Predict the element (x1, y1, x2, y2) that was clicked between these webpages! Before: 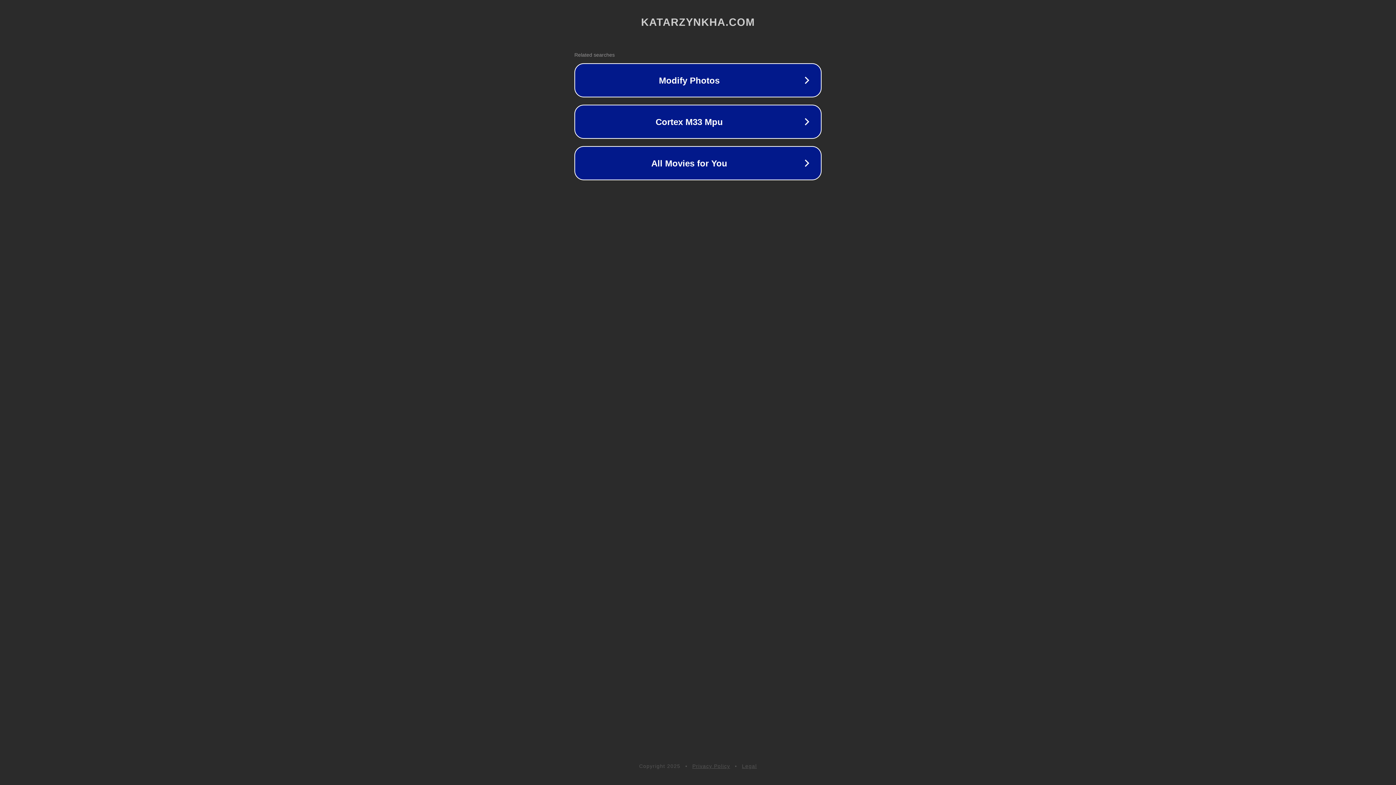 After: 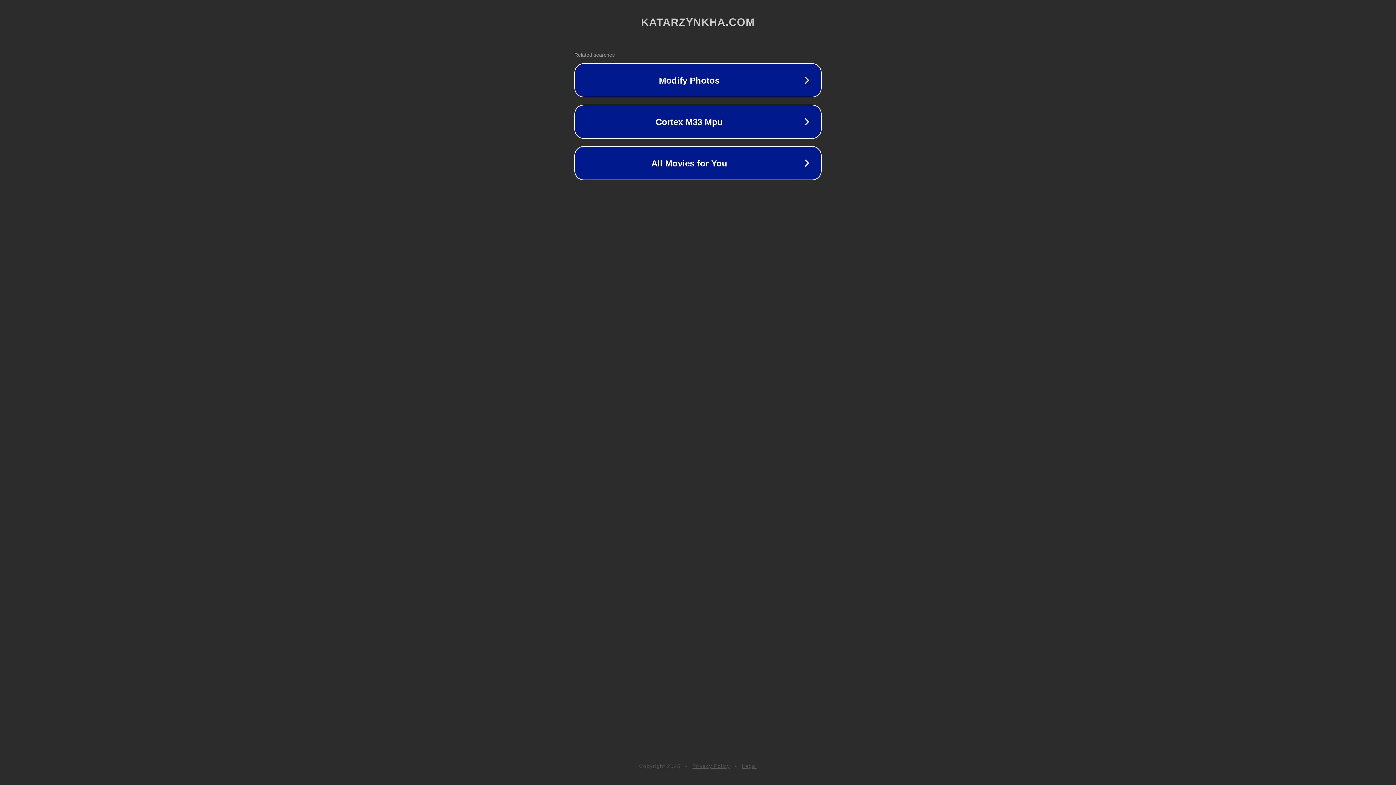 Action: bbox: (742, 763, 757, 769) label: Legal